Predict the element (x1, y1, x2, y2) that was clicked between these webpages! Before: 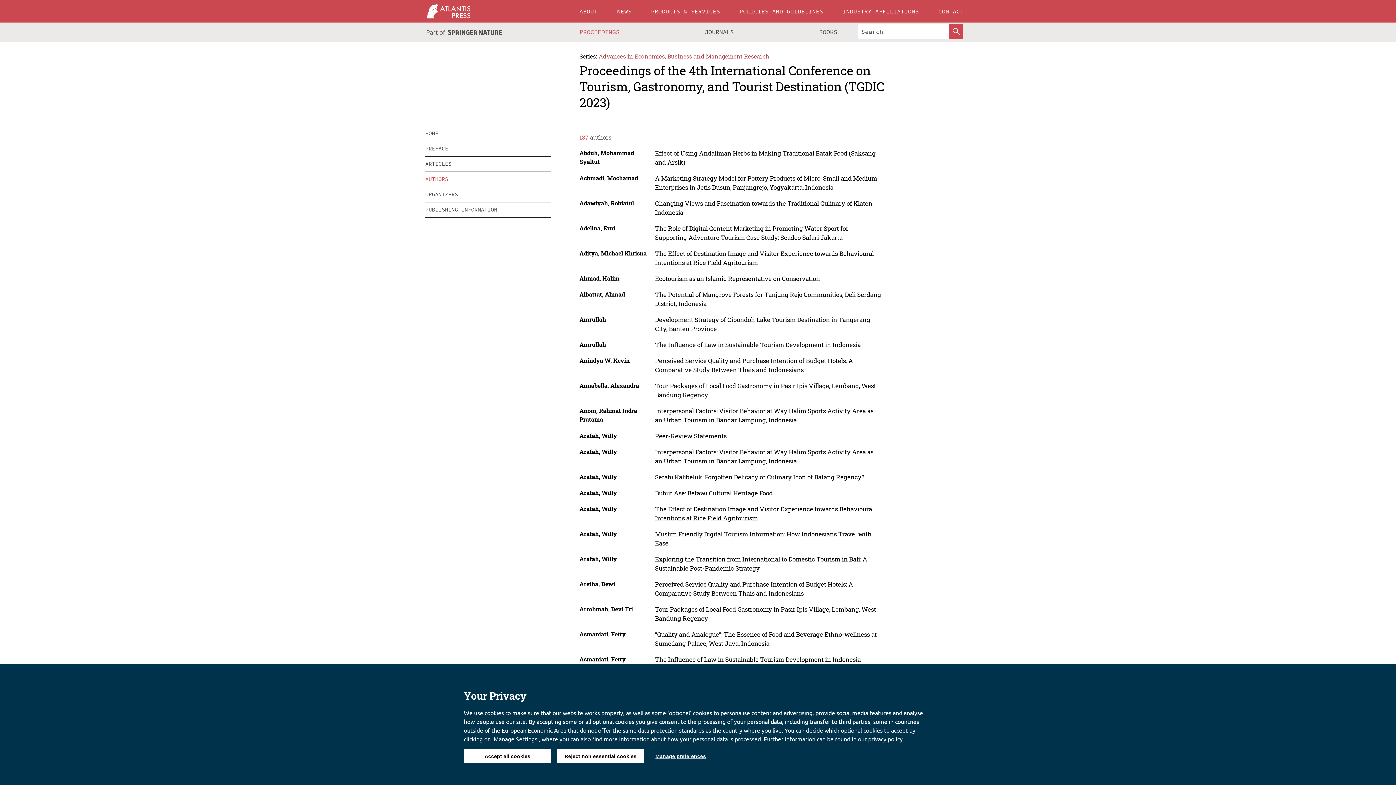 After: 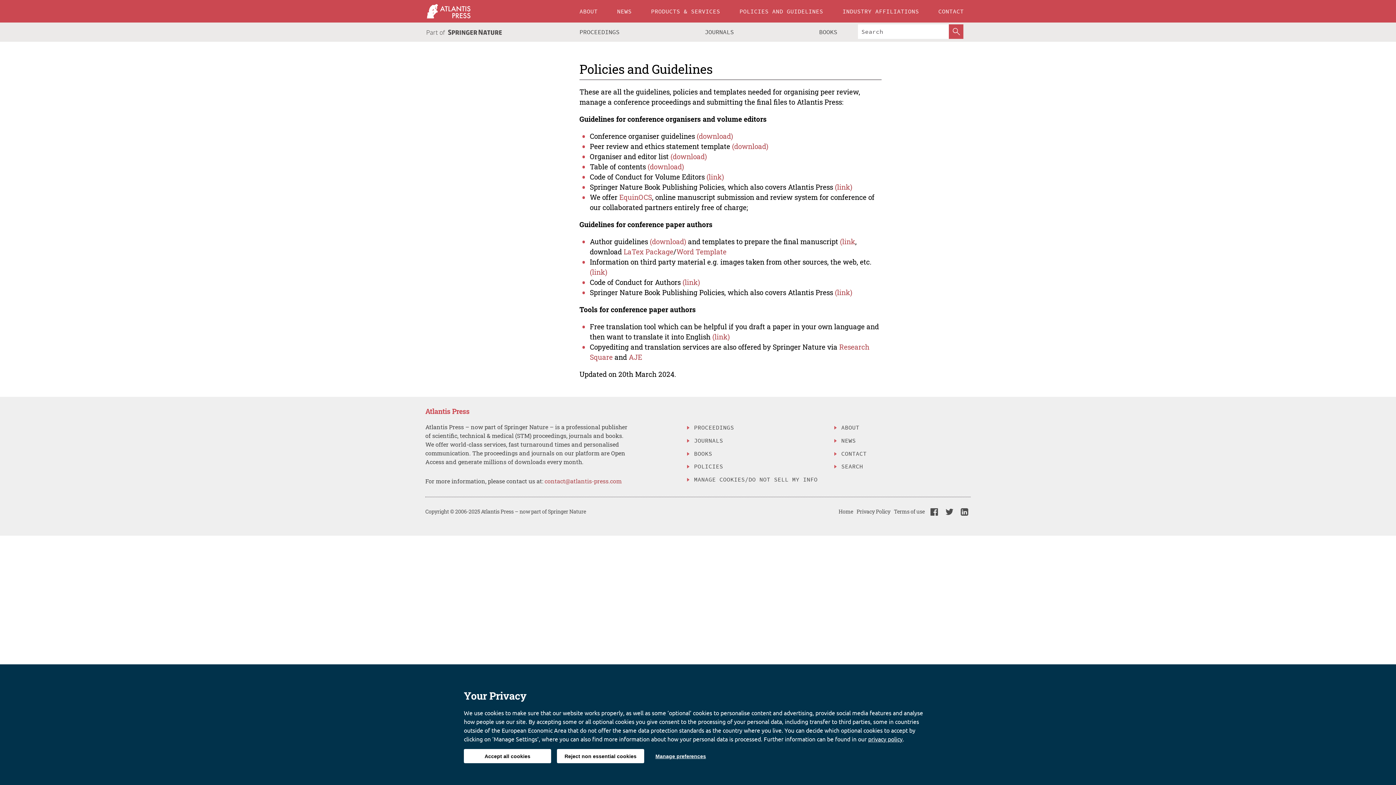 Action: bbox: (732, 0, 830, 22) label: POLICIES AND GUIDELINES